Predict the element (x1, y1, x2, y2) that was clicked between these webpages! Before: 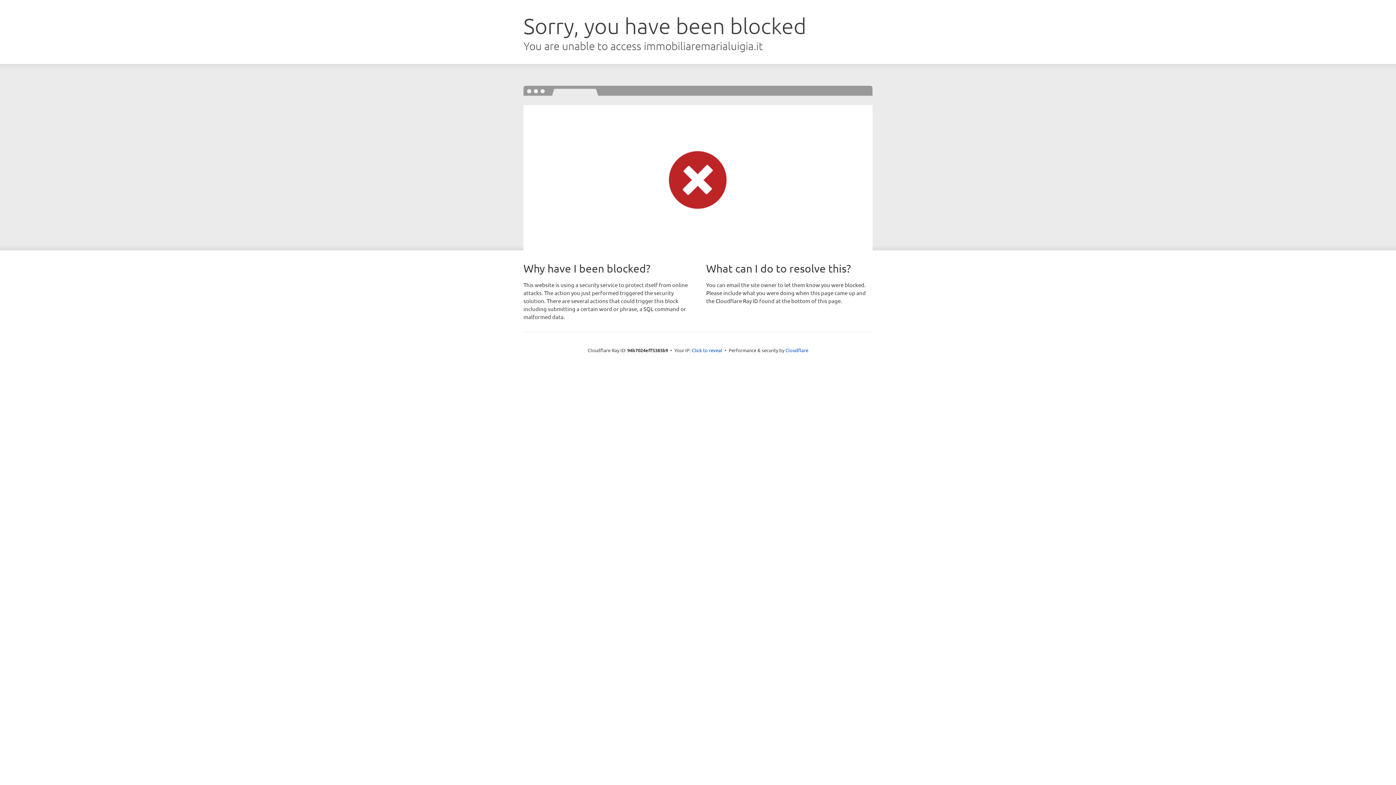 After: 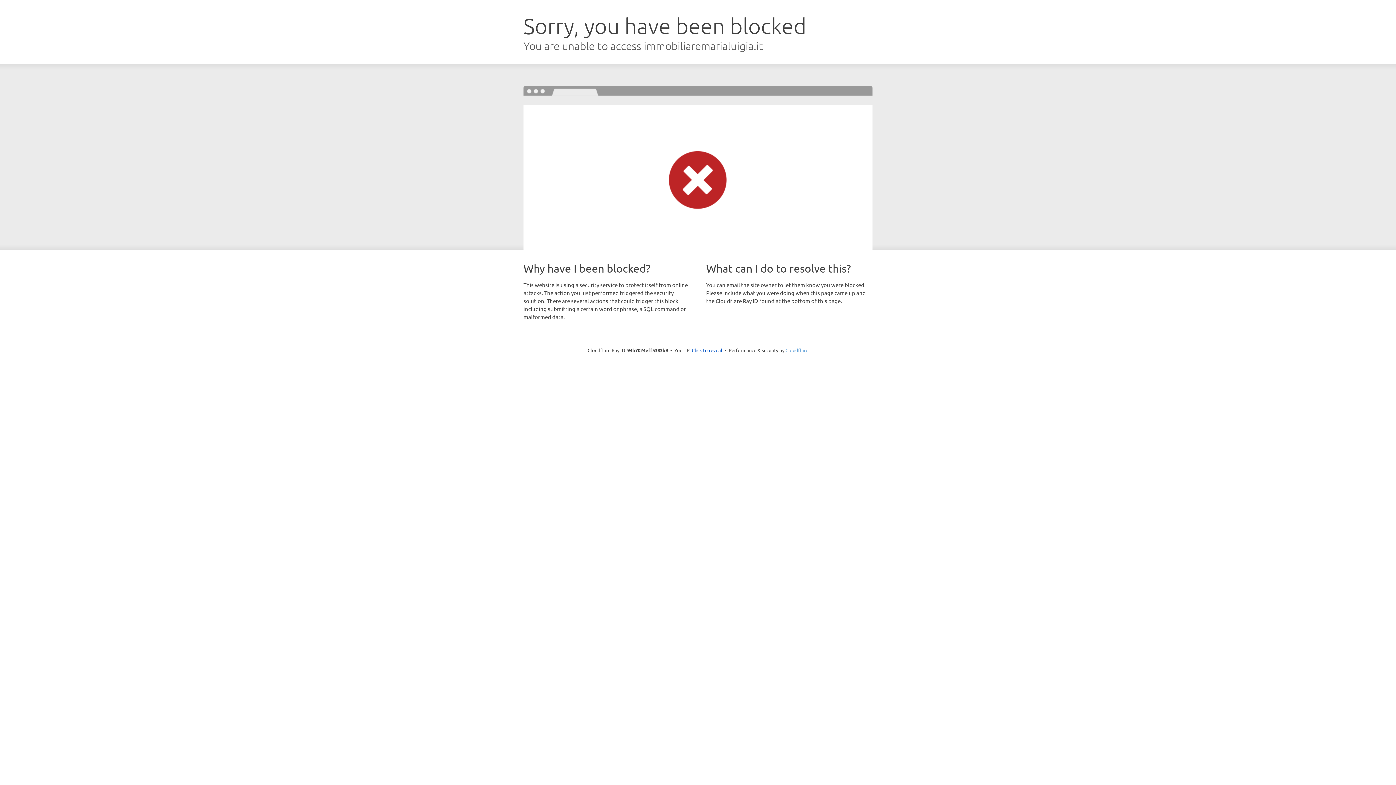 Action: label: Cloudflare bbox: (785, 347, 808, 353)